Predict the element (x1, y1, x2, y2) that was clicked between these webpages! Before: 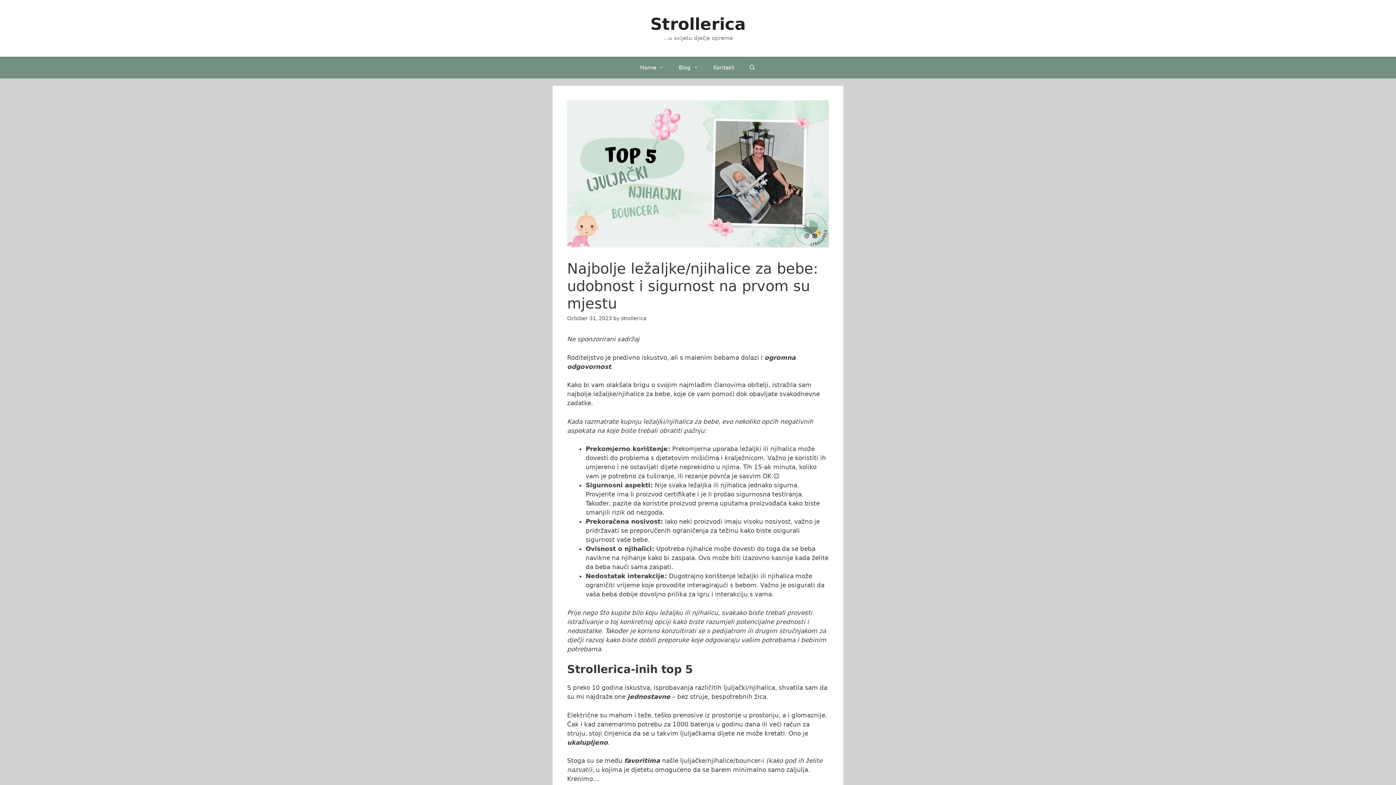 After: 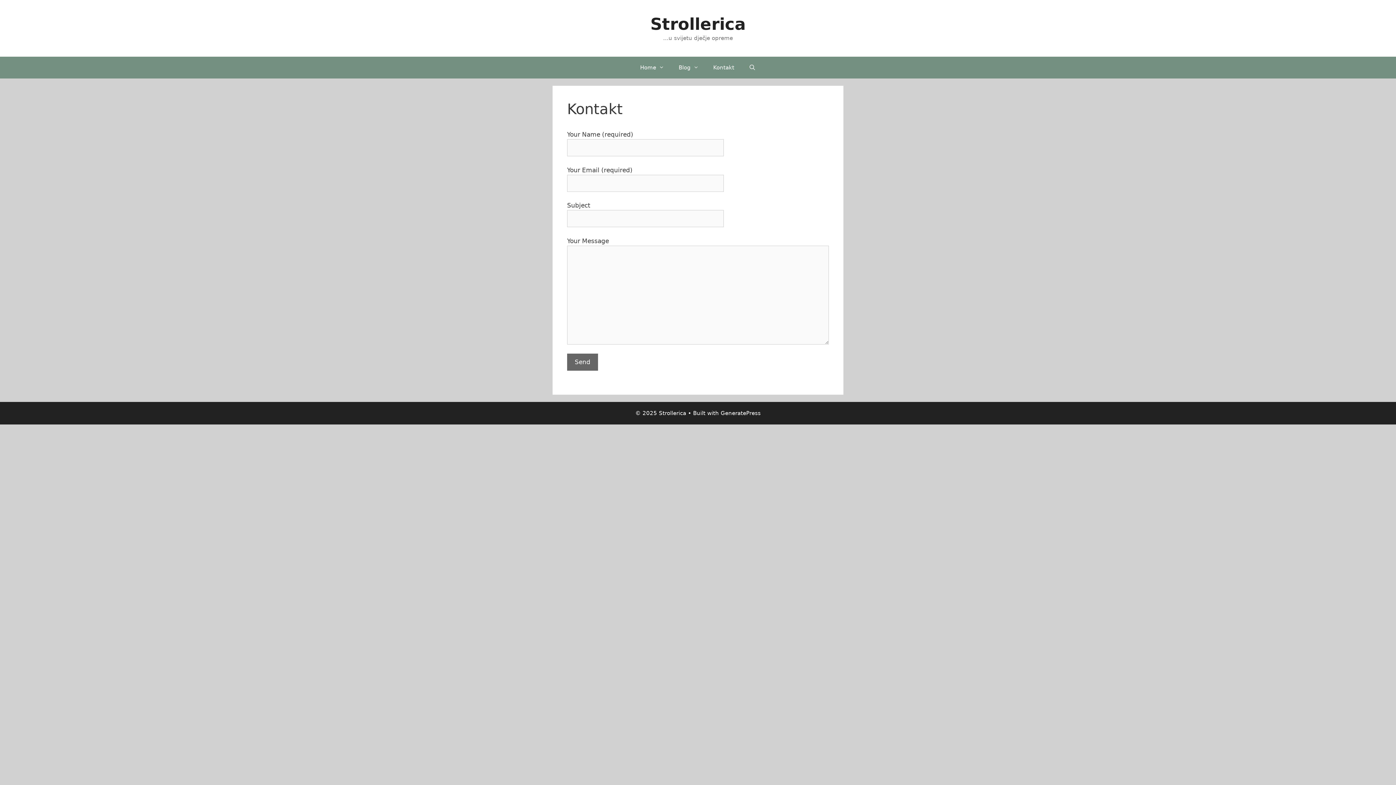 Action: bbox: (706, 56, 741, 78) label: Kontakt